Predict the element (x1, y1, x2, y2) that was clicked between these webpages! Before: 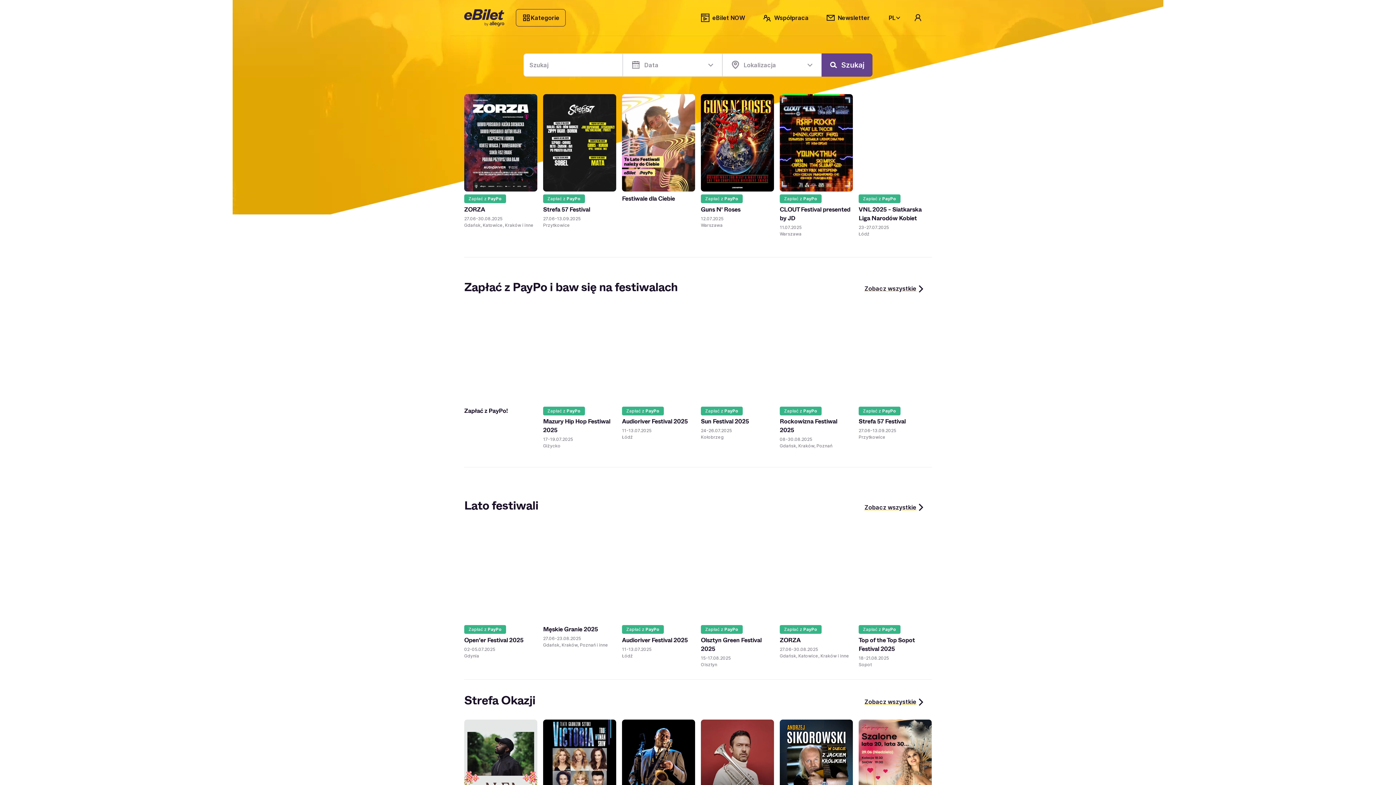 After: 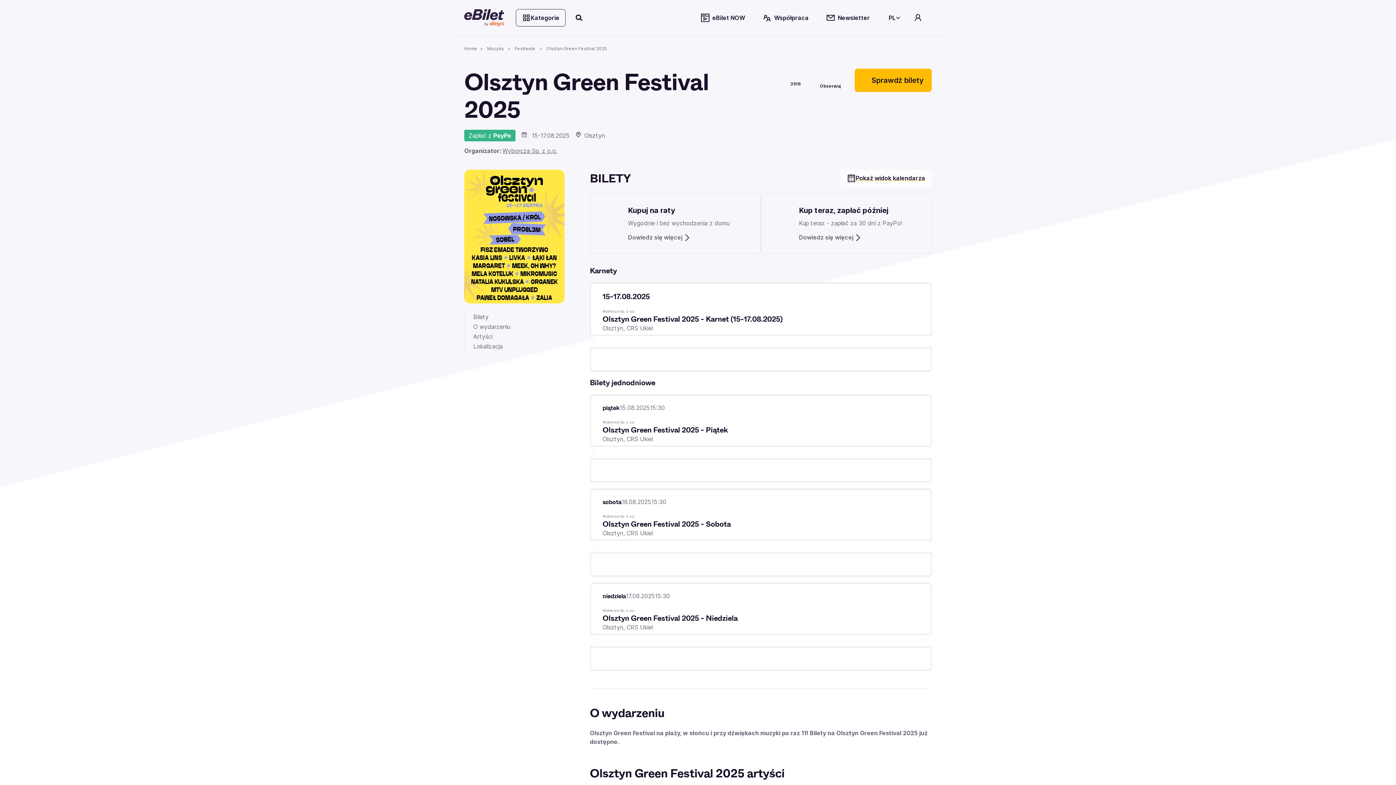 Action: label: Sprawdź bilety bbox: (706, 605, 768, 616)